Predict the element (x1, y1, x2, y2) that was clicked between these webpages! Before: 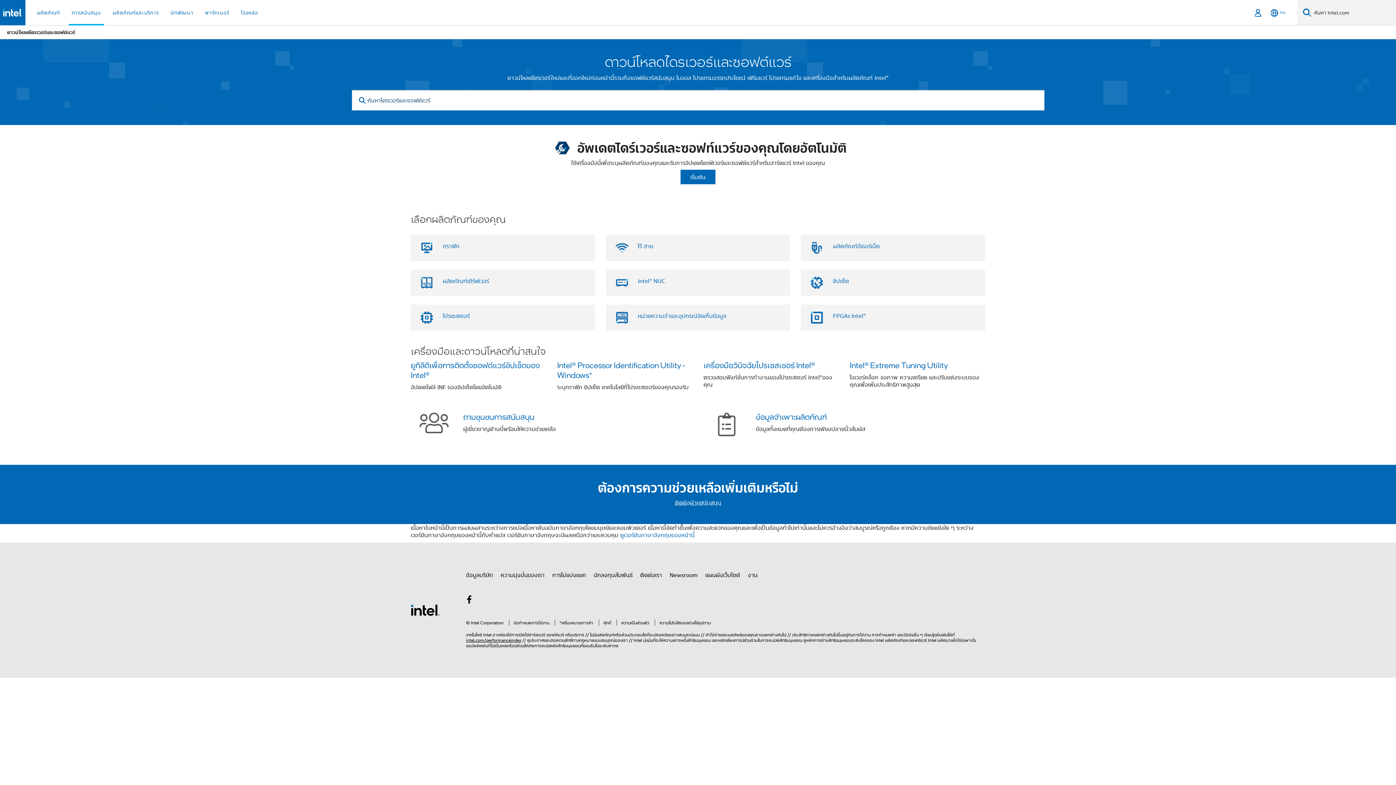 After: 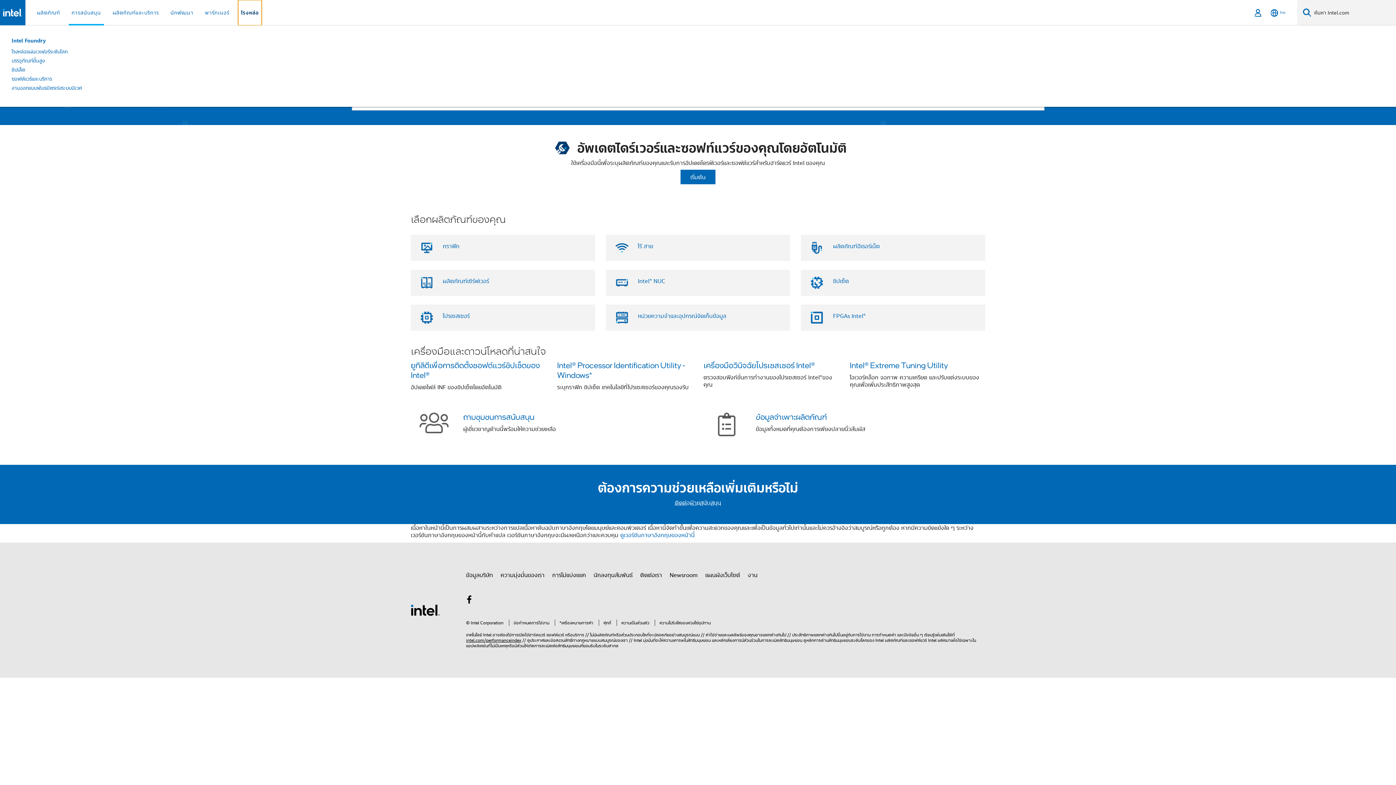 Action: bbox: (238, 0, 261, 25) label: โรงหล่อ